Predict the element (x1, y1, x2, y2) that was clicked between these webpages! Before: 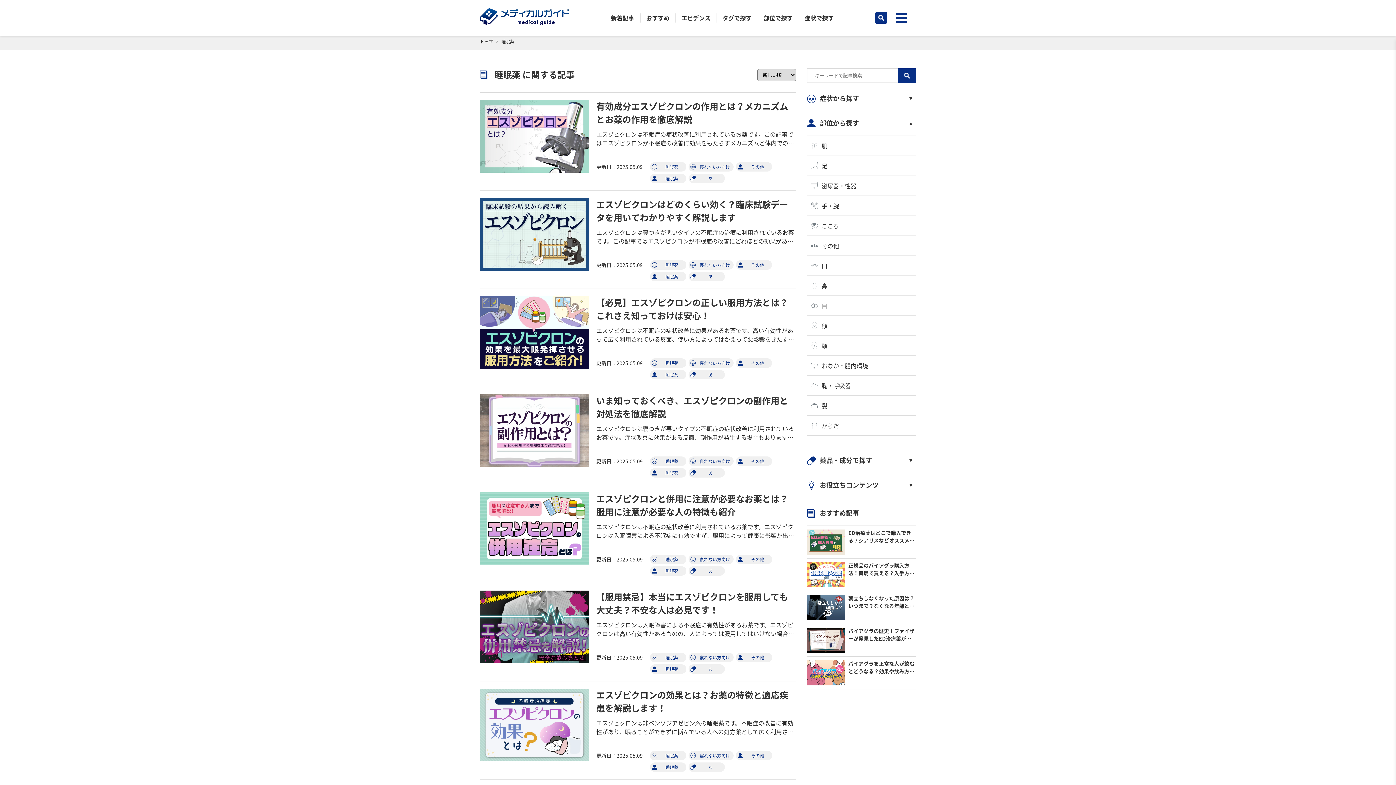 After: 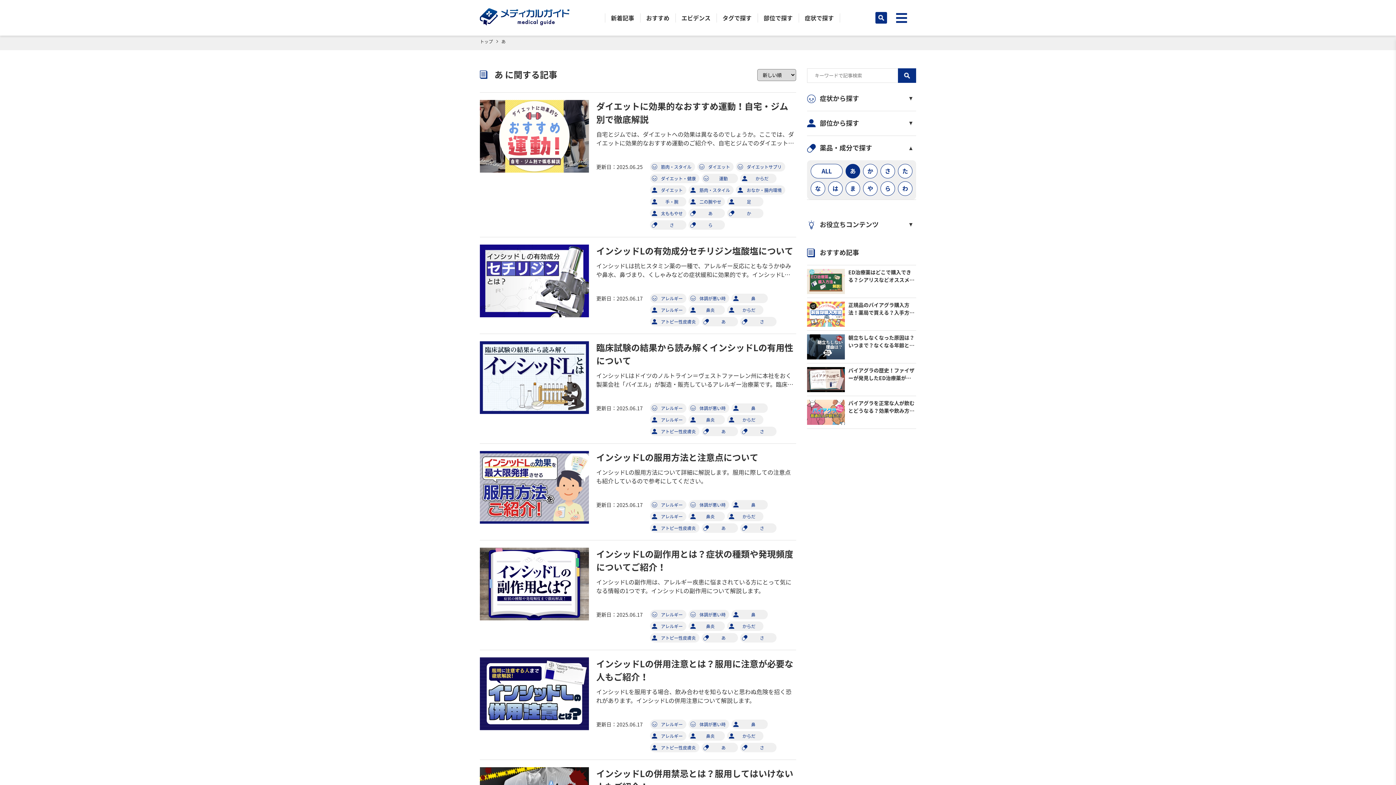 Action: bbox: (688, 370, 725, 379) label: あ